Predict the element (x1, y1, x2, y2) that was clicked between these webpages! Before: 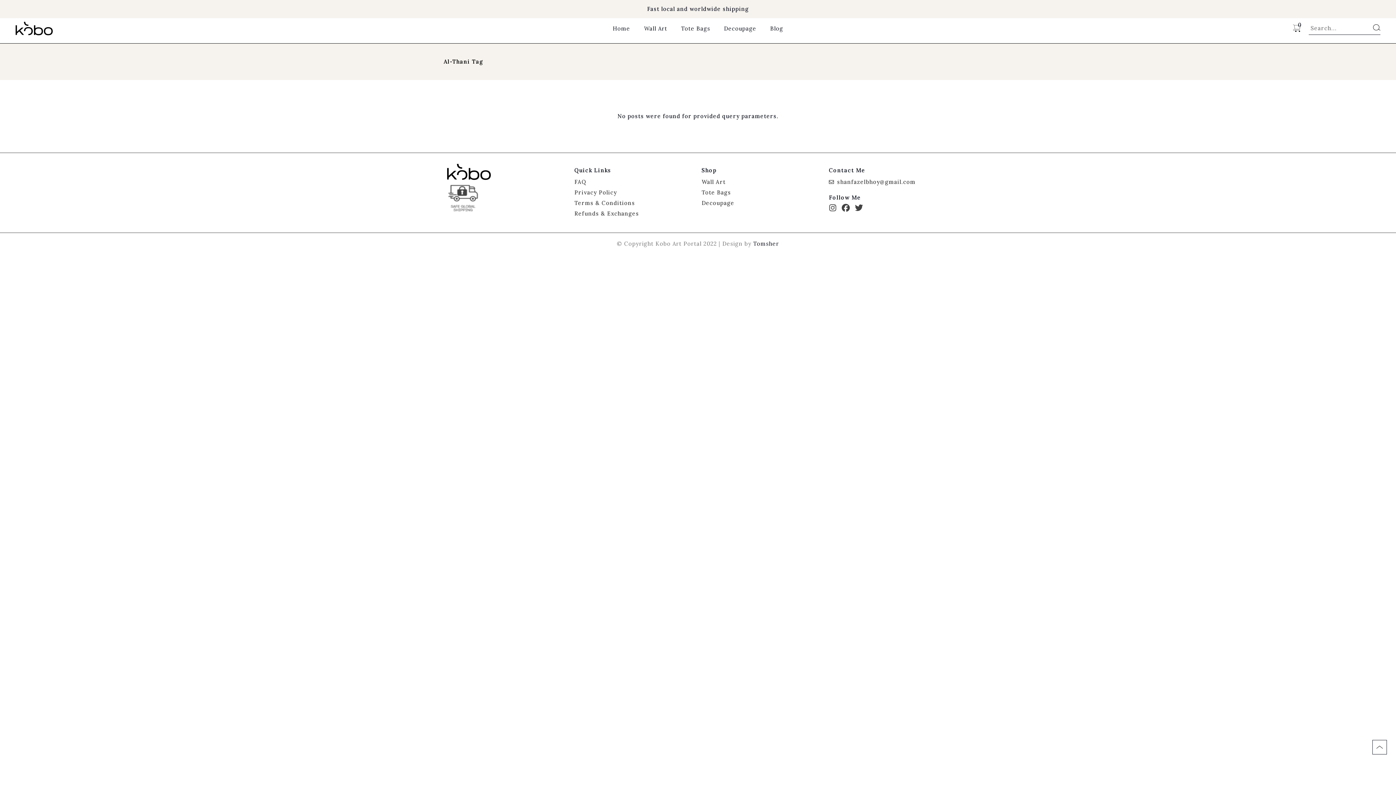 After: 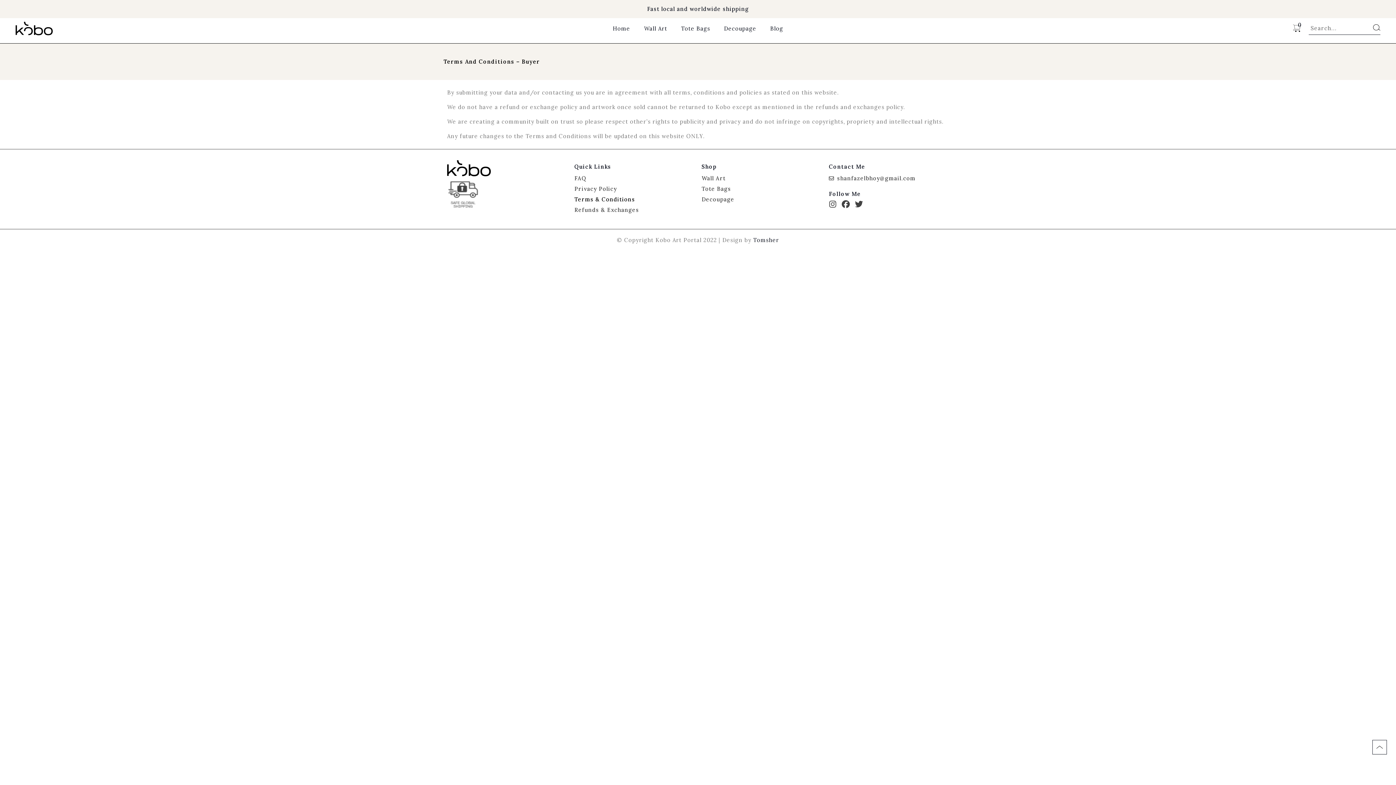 Action: label: Terms & Conditions bbox: (574, 197, 694, 208)